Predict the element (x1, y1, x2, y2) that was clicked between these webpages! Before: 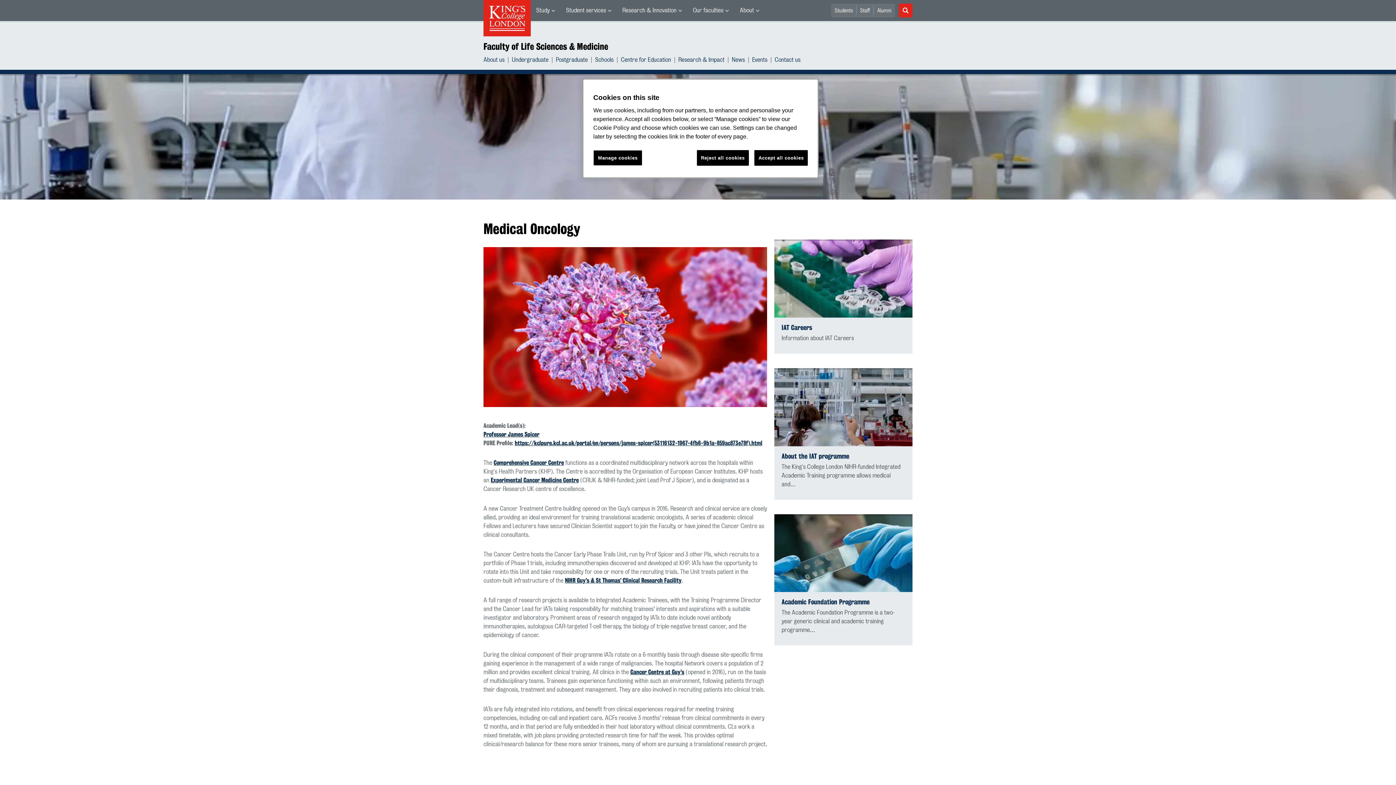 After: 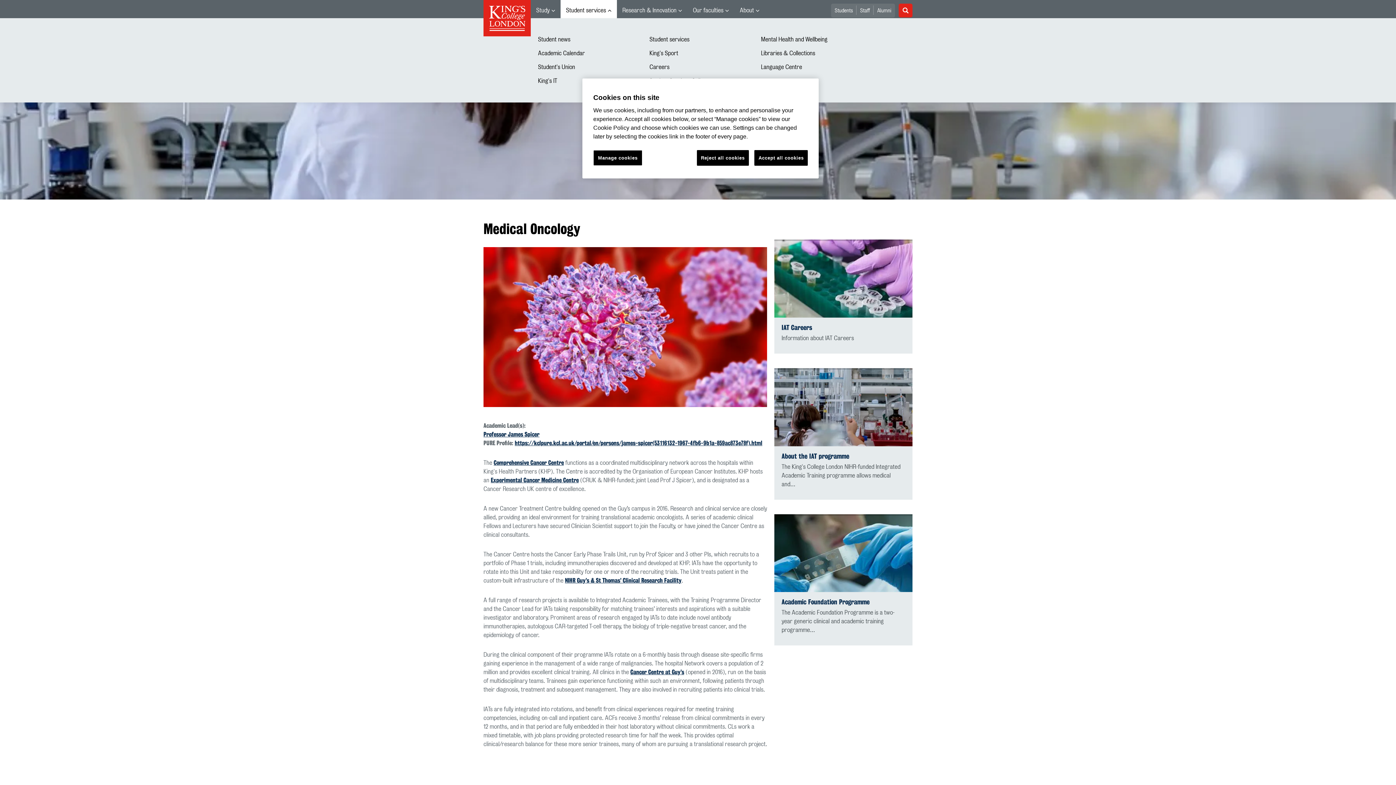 Action: label: Student services bbox: (560, 0, 617, 21)